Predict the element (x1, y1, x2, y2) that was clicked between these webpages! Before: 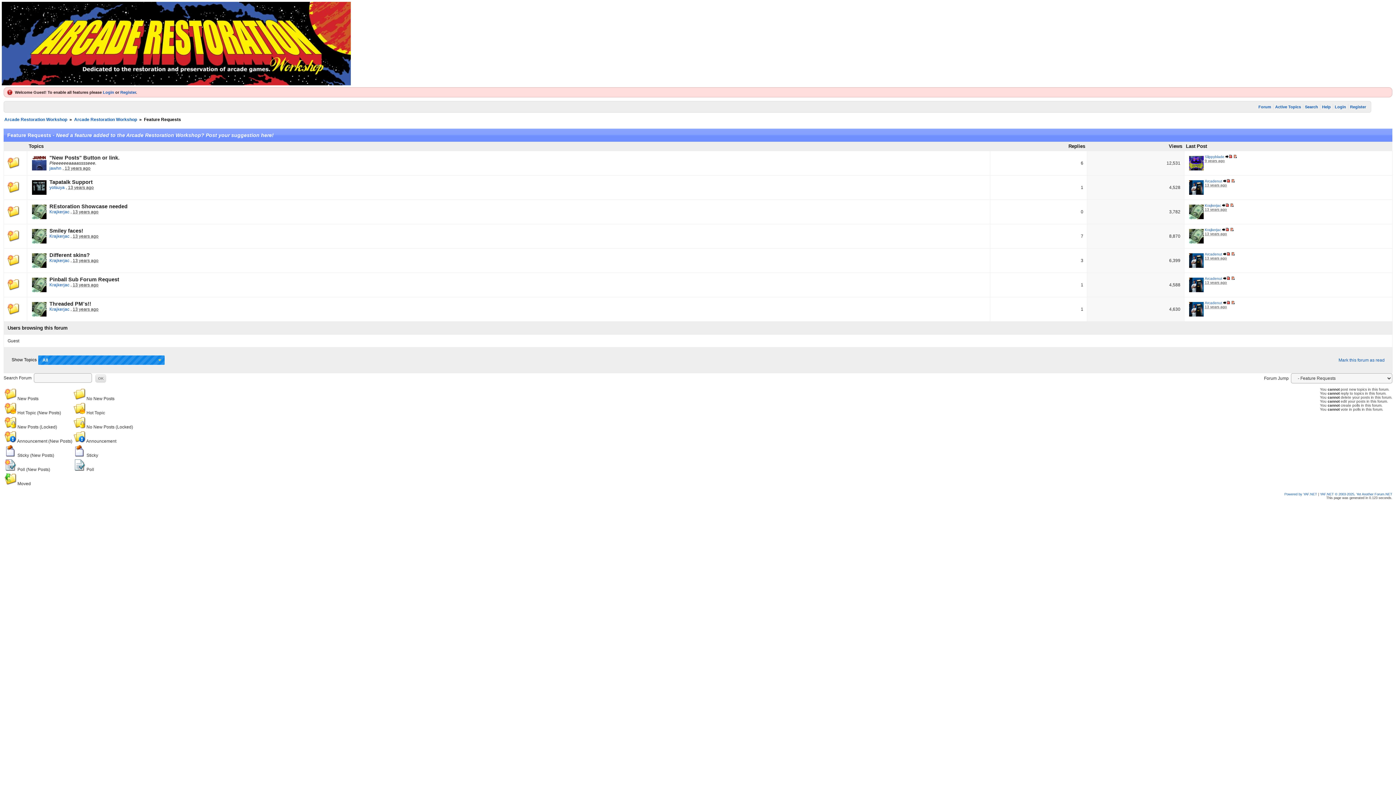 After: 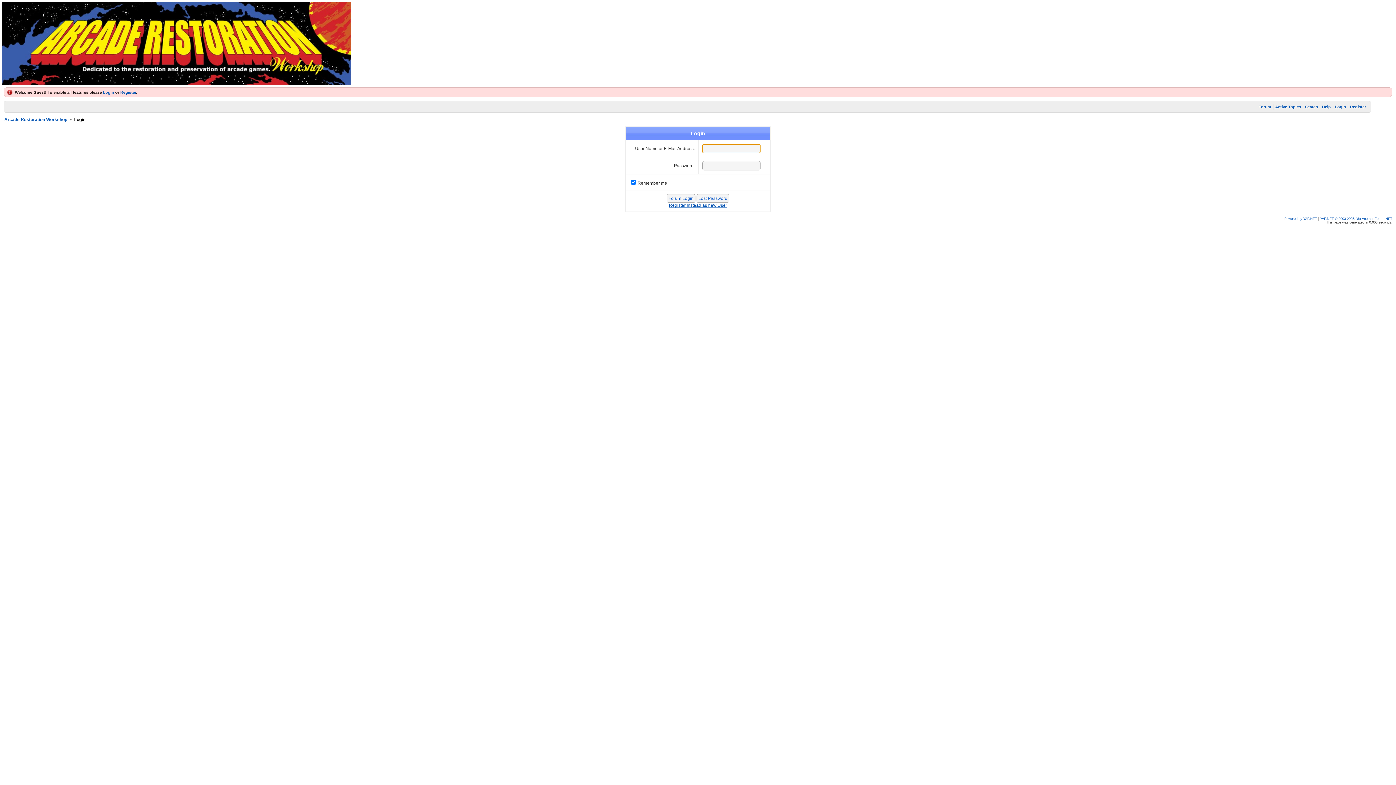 Action: label: Krajkerjac bbox: (1205, 228, 1221, 232)